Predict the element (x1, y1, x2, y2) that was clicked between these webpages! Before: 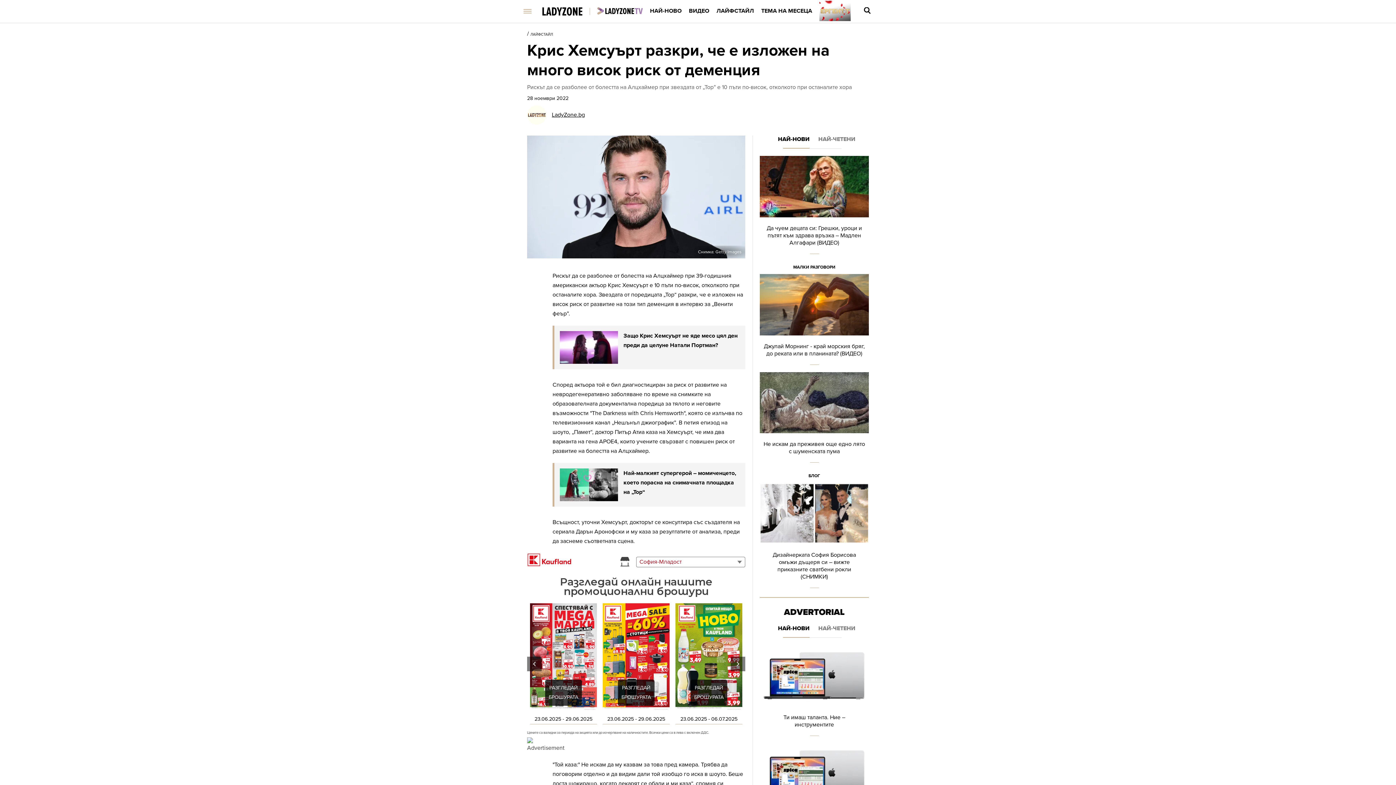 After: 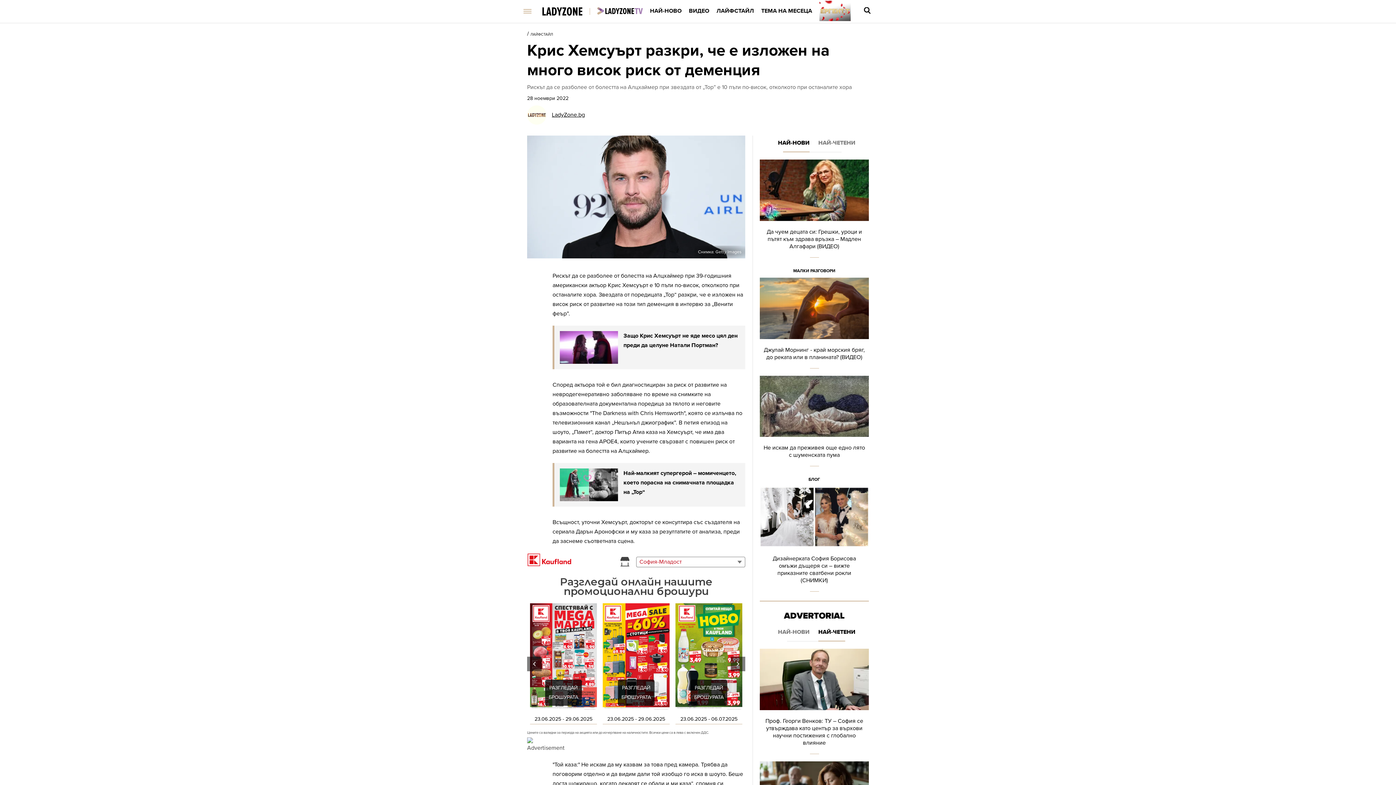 Action: label: НАЙ-ЧЕТЕНИ bbox: (814, 625, 868, 632)